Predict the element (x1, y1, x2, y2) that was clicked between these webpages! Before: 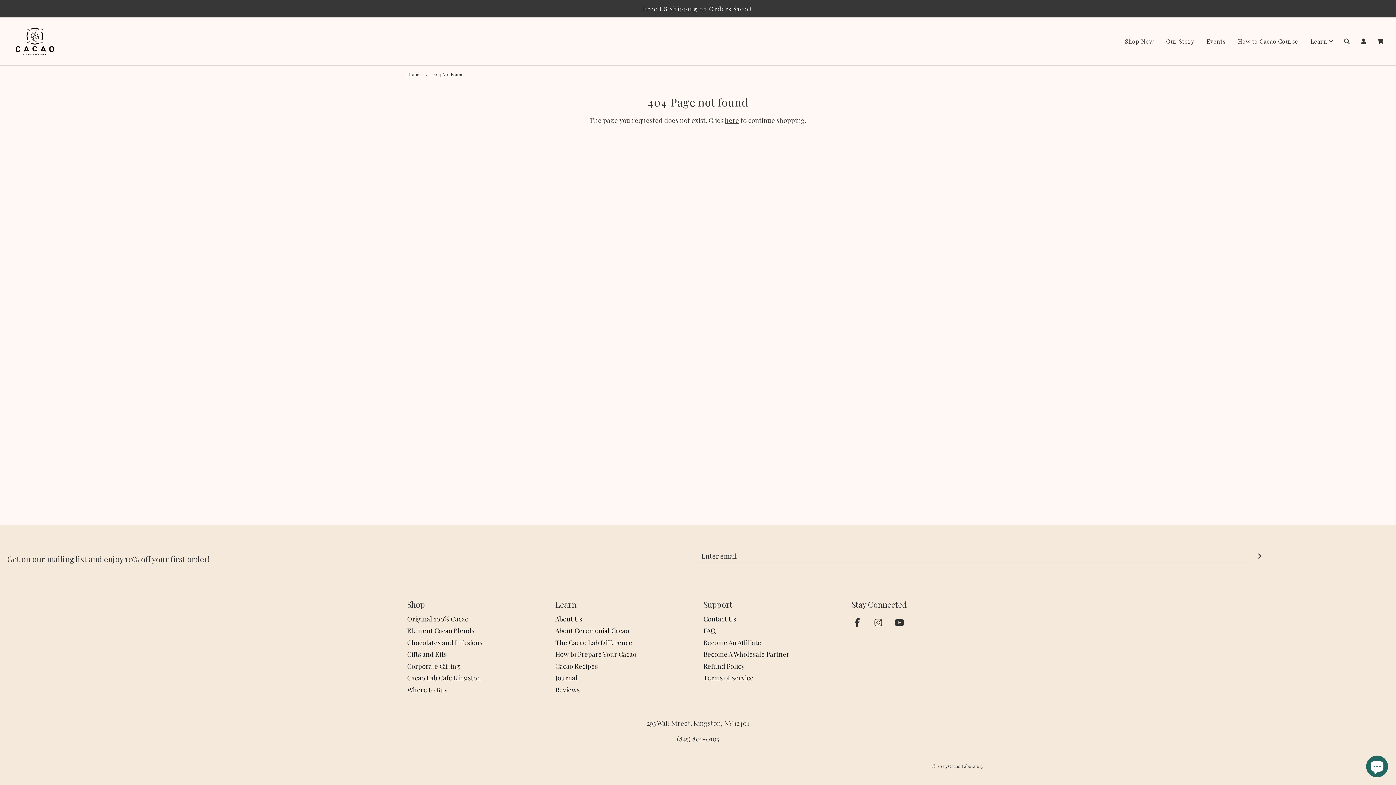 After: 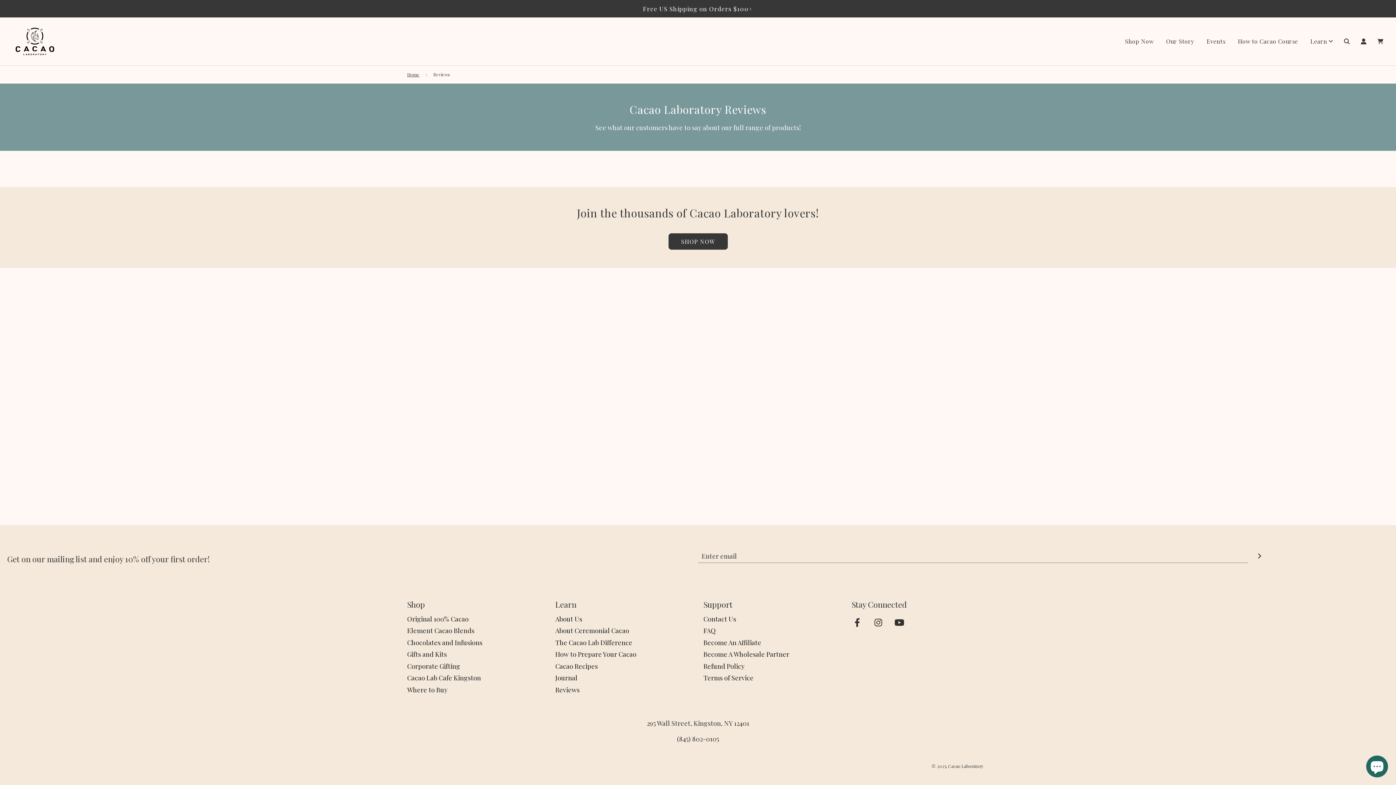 Action: bbox: (555, 685, 579, 694) label: Reviews